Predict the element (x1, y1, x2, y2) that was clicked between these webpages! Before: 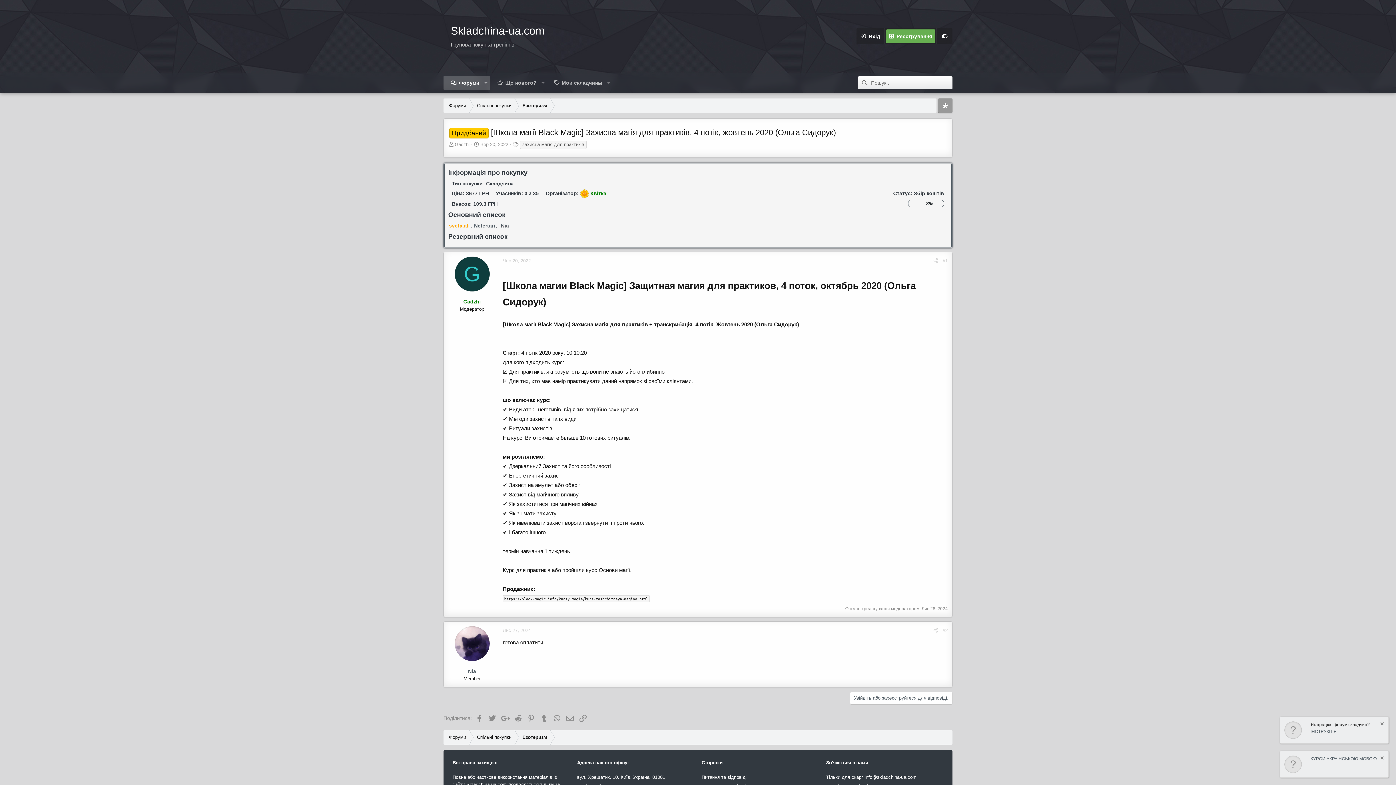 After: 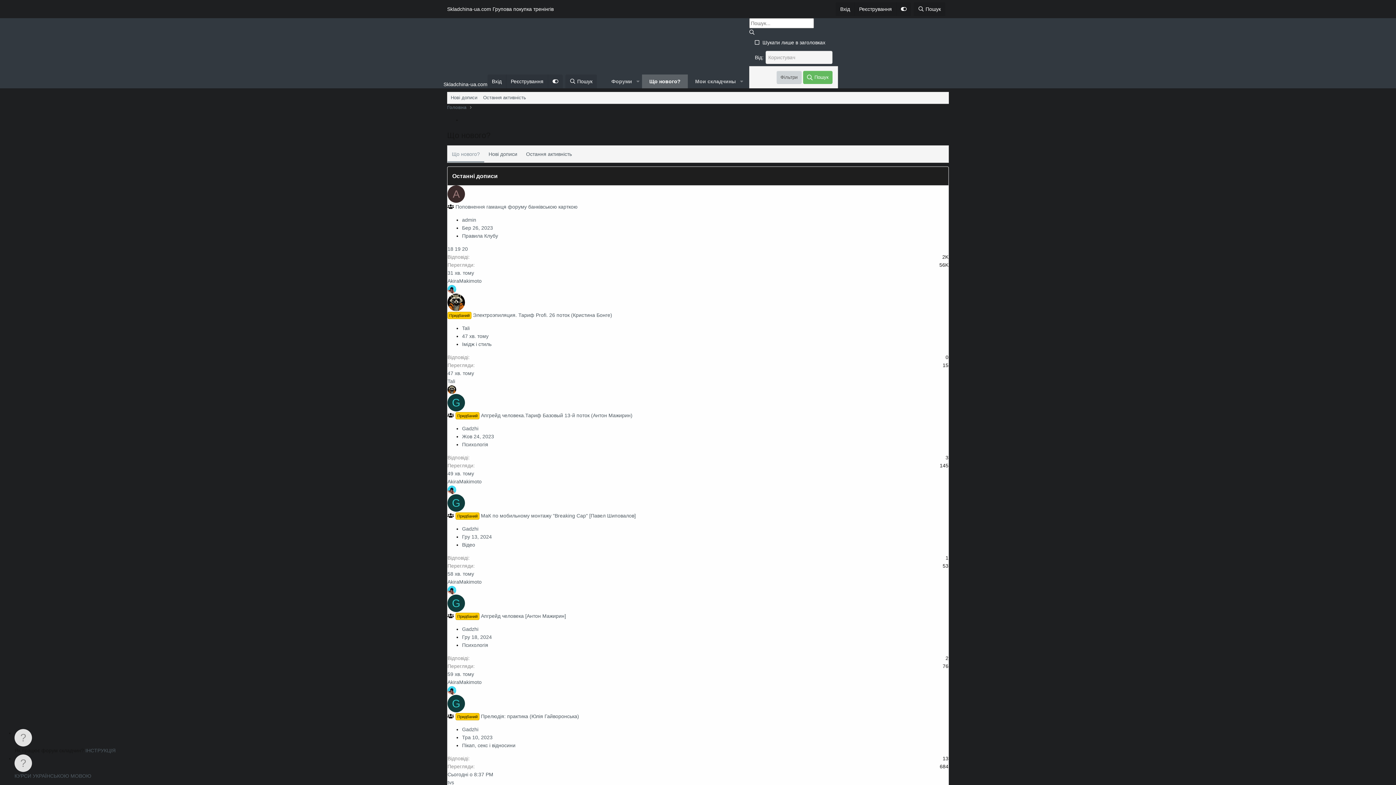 Action: label: Що нового? bbox: (490, 75, 543, 90)